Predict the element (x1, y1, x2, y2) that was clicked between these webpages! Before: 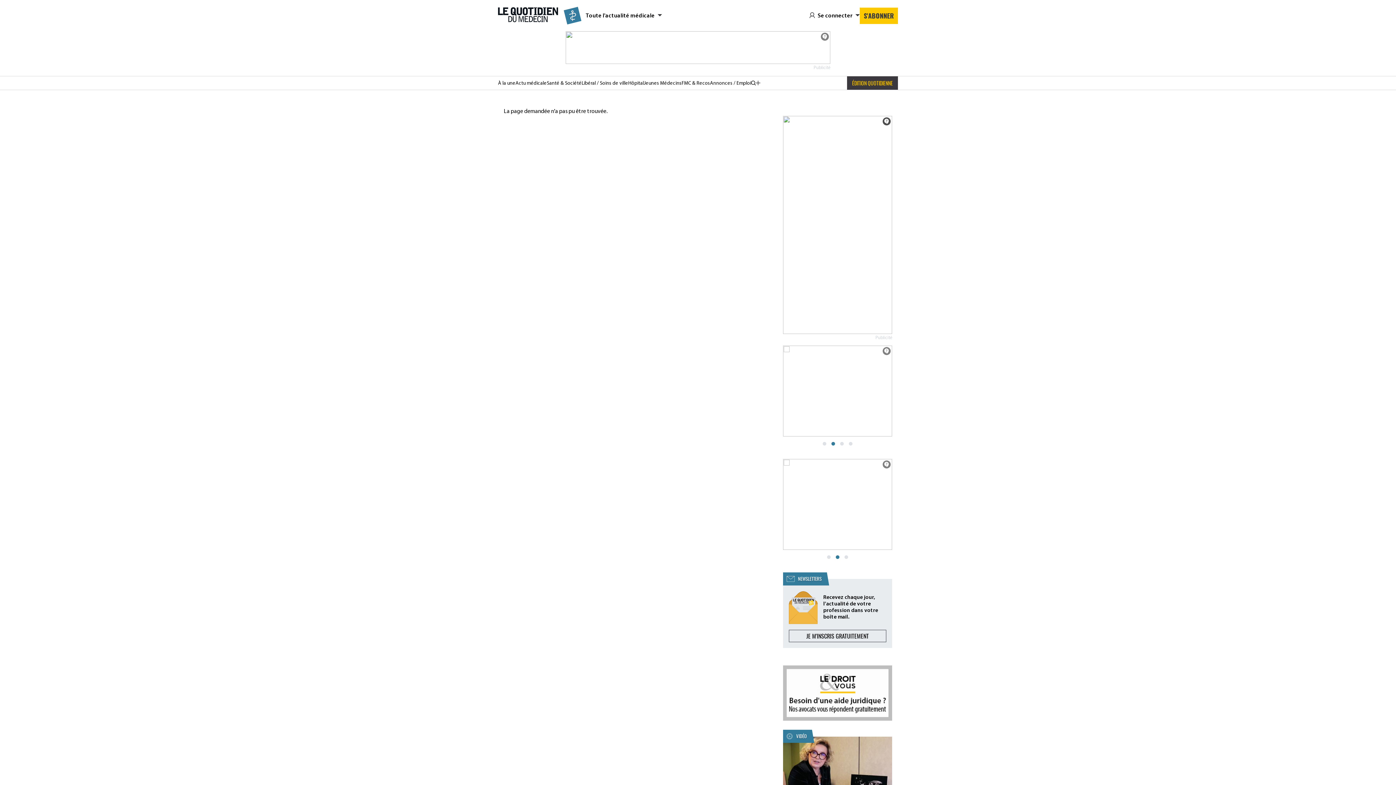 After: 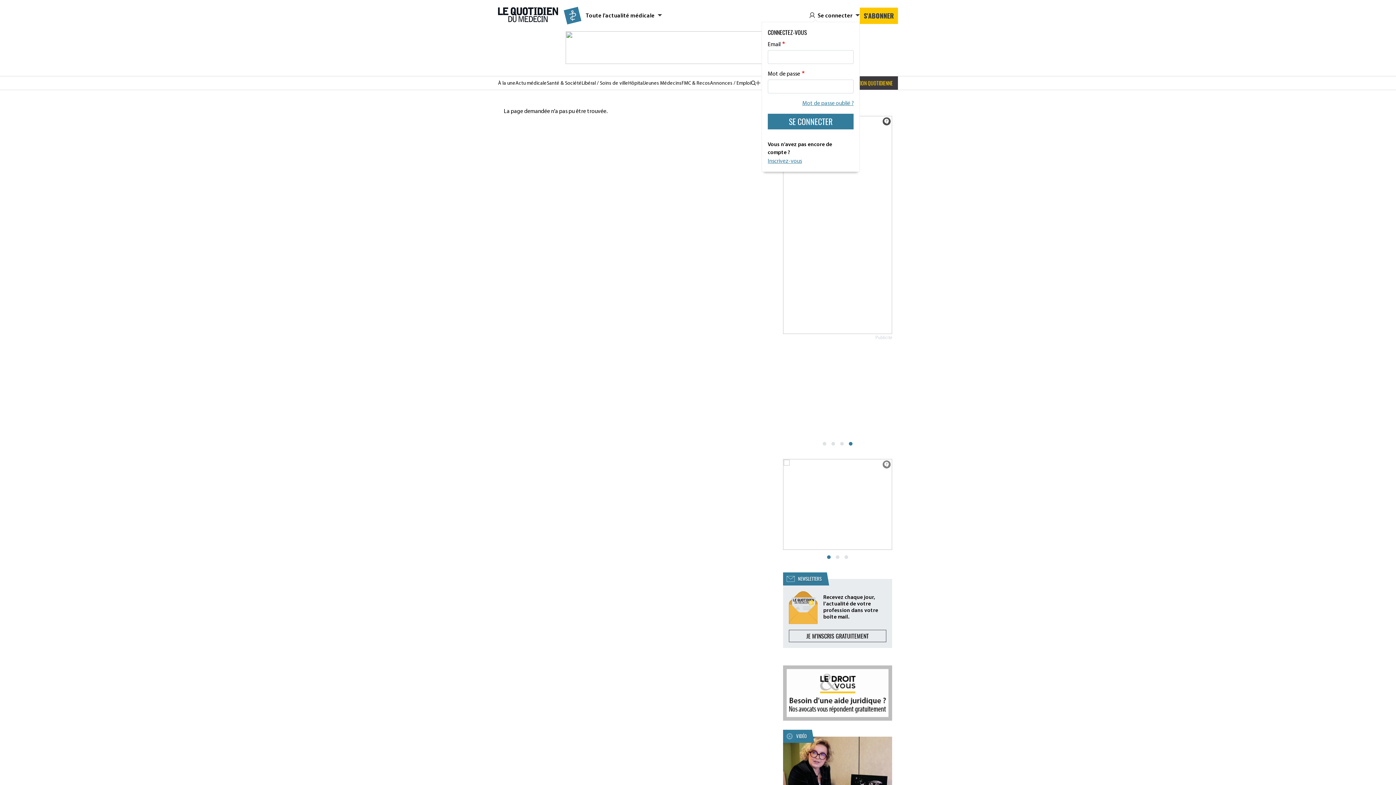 Action: bbox: (809, 9, 860, 21) label: Se connecter